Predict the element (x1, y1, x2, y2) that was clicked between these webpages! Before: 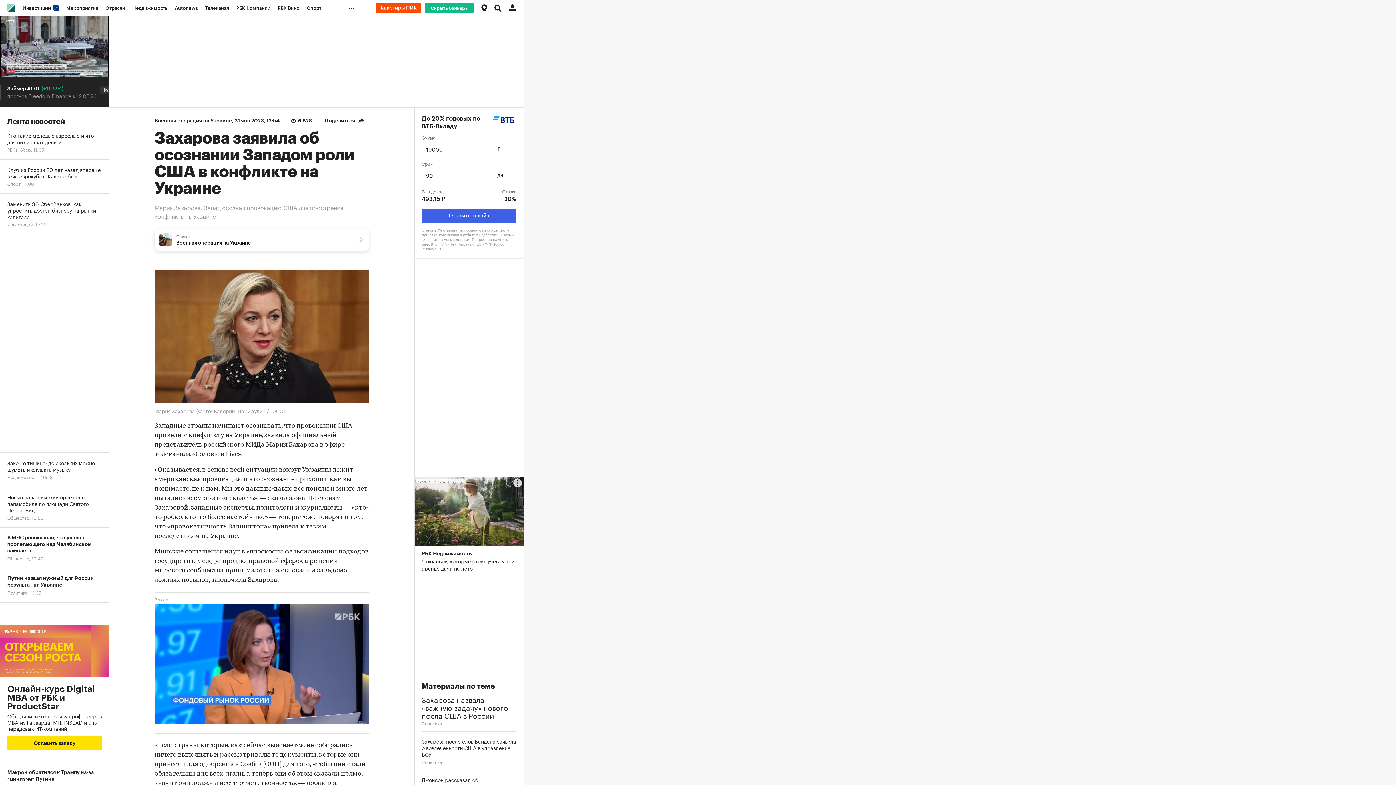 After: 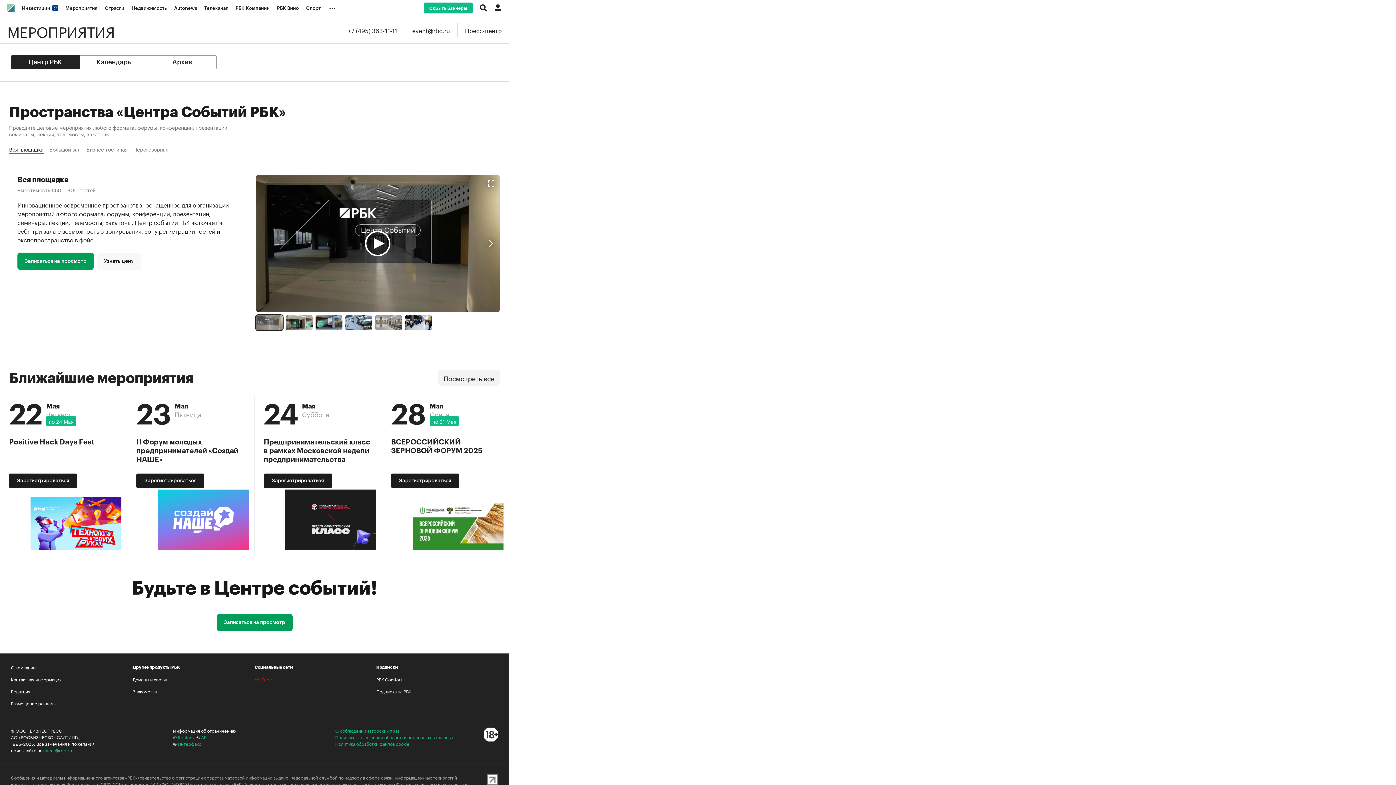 Action: label: Мероприятия bbox: (62, 0, 101, 16)